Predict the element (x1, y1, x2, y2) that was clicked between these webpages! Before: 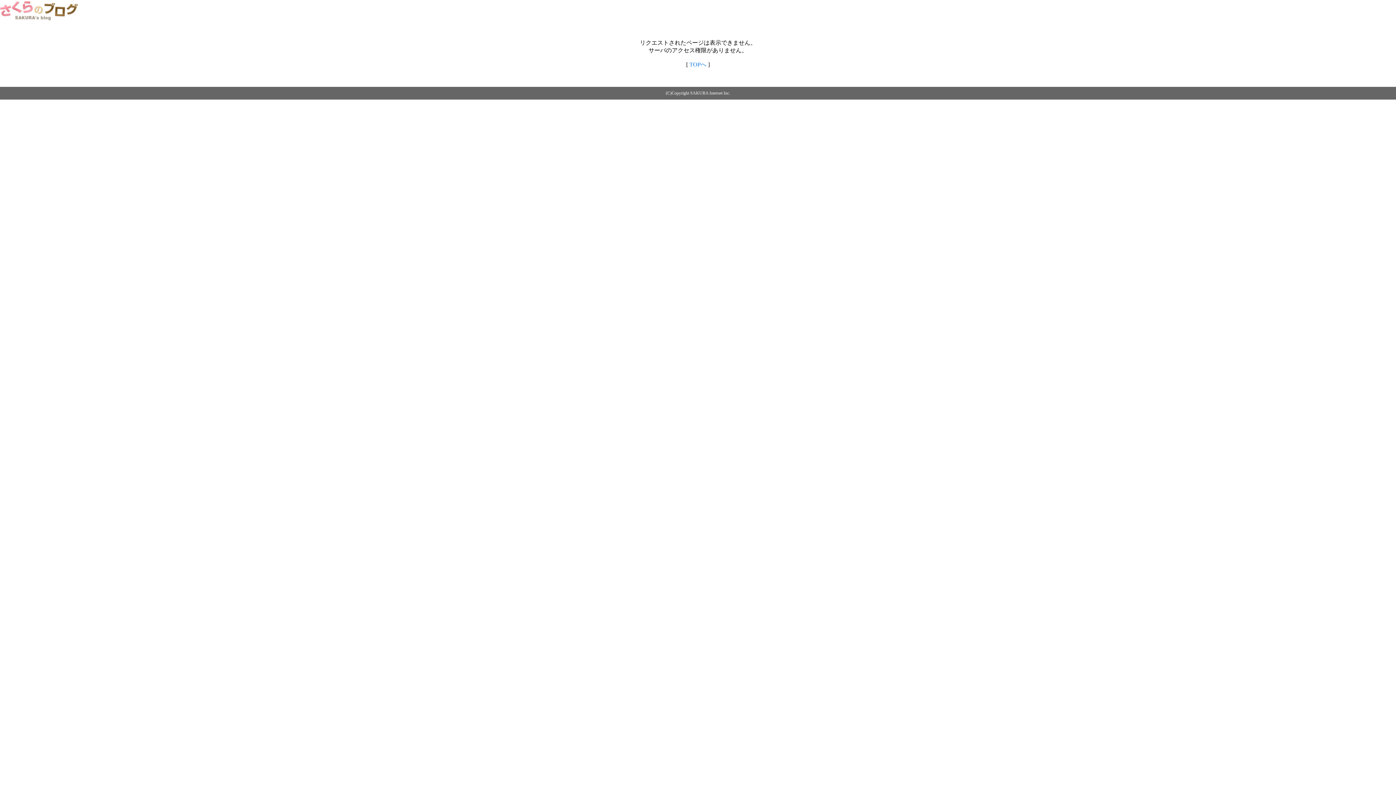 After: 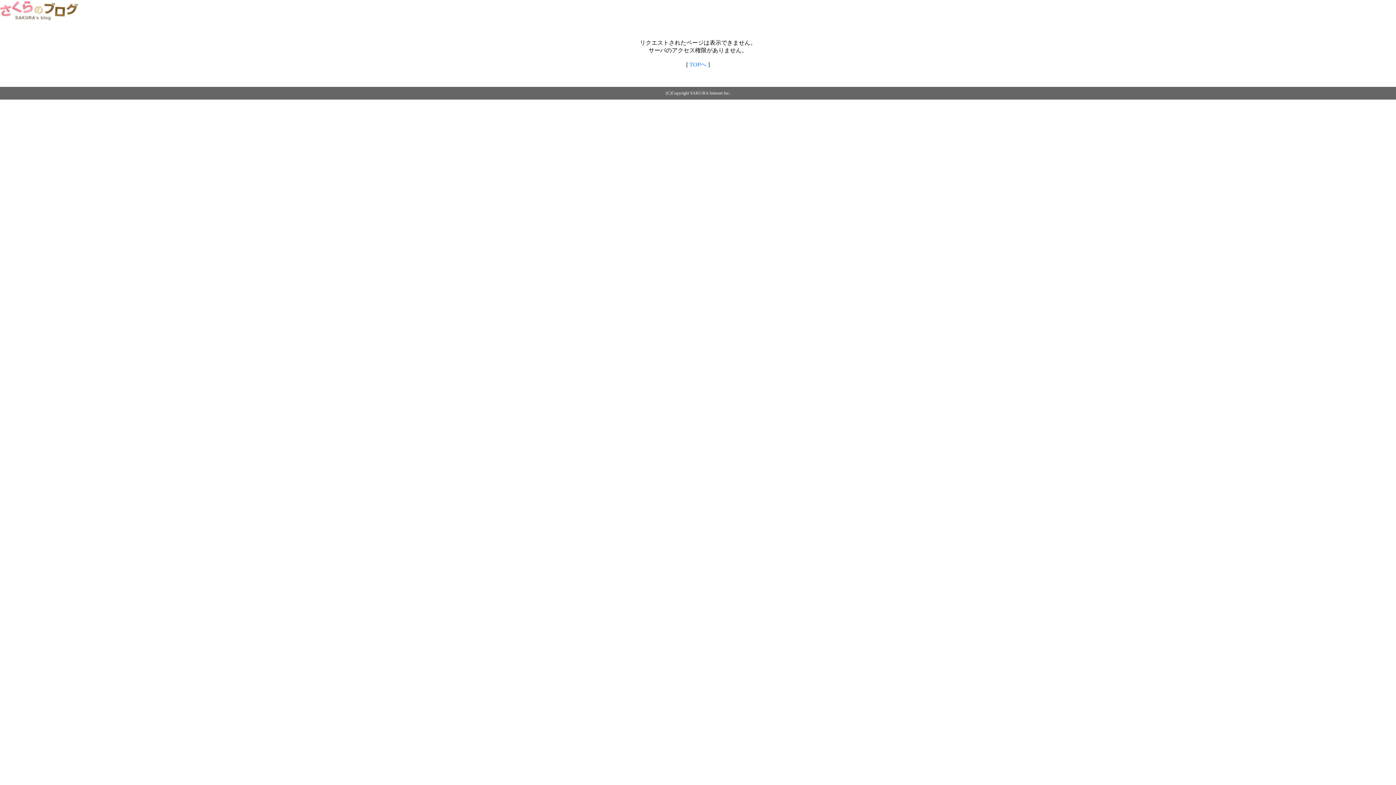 Action: bbox: (0, 14, 79, 20)